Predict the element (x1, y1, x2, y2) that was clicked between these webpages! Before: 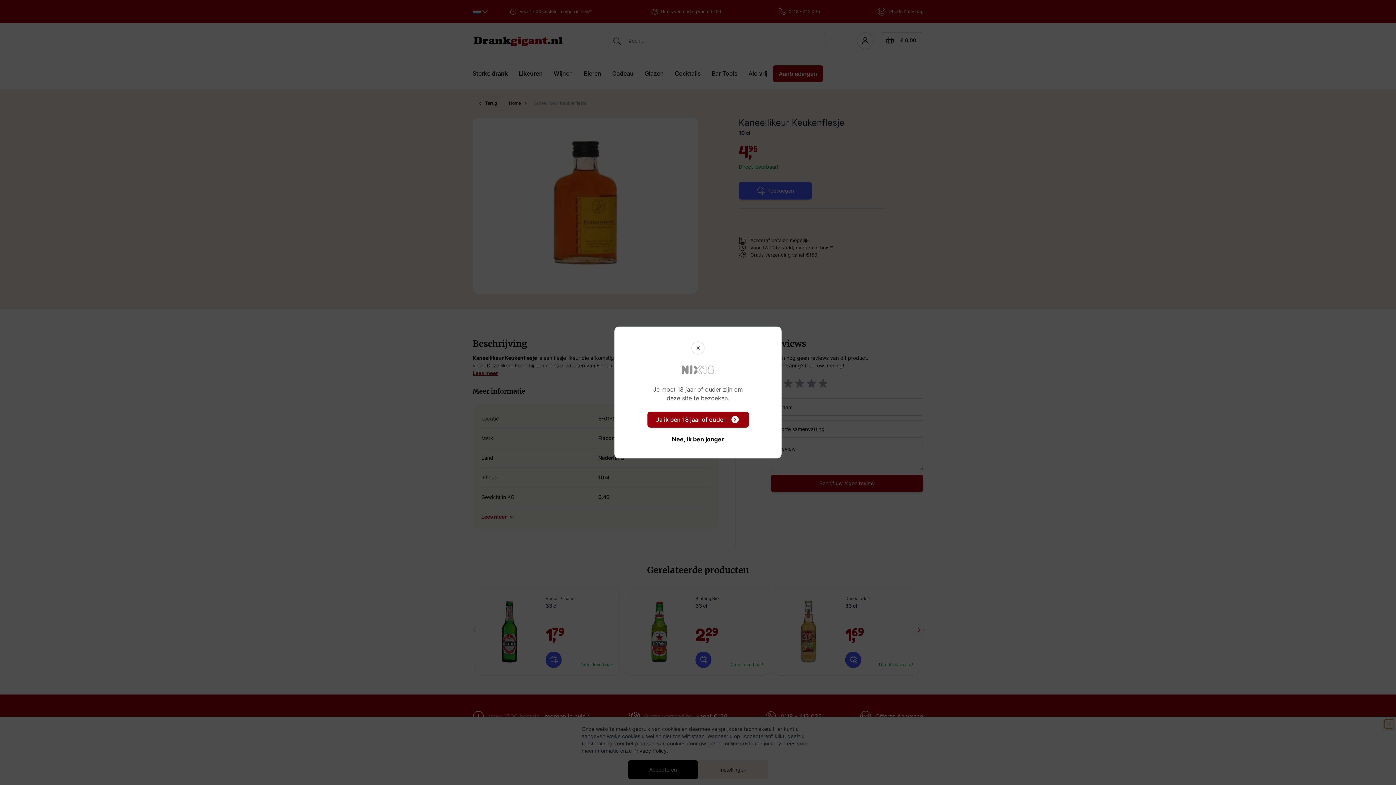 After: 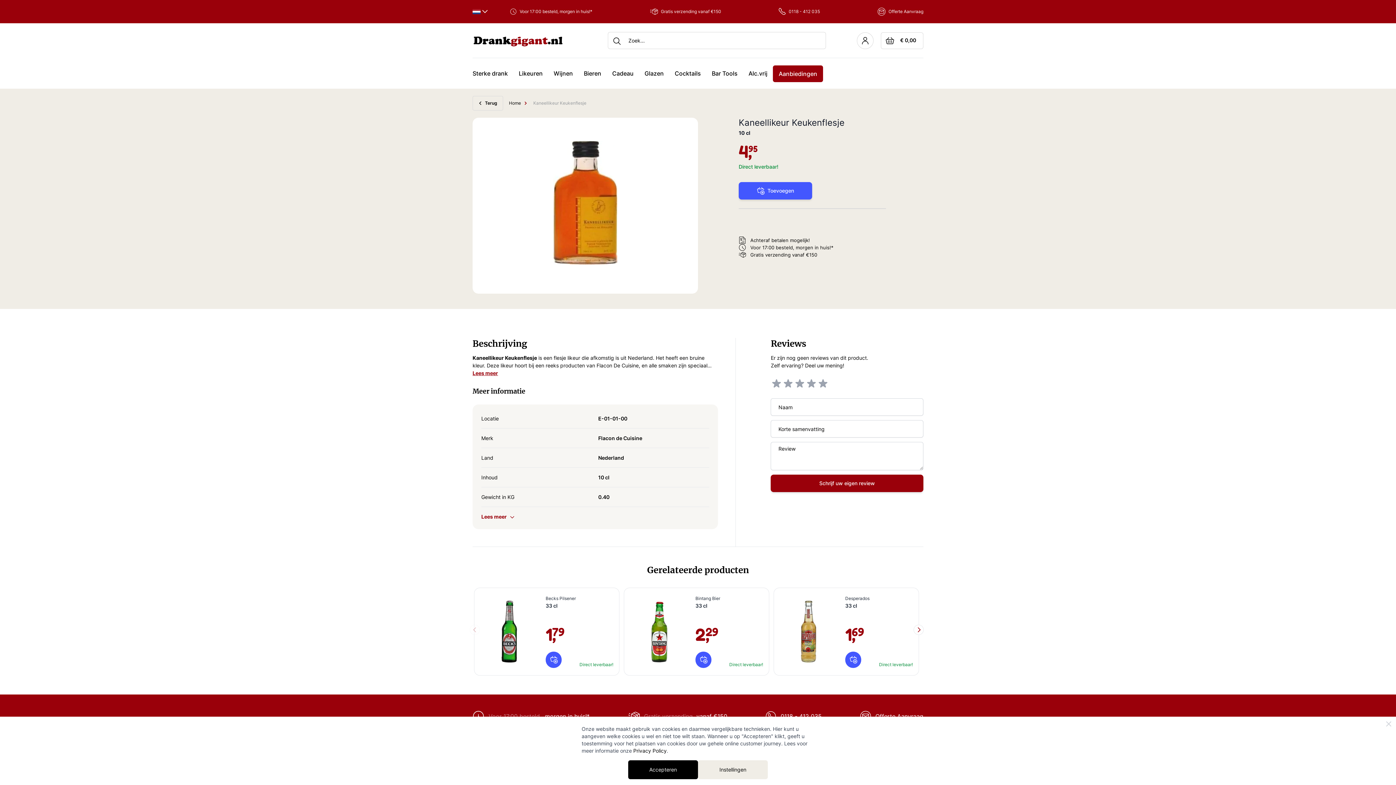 Action: label: X bbox: (691, 341, 704, 354)